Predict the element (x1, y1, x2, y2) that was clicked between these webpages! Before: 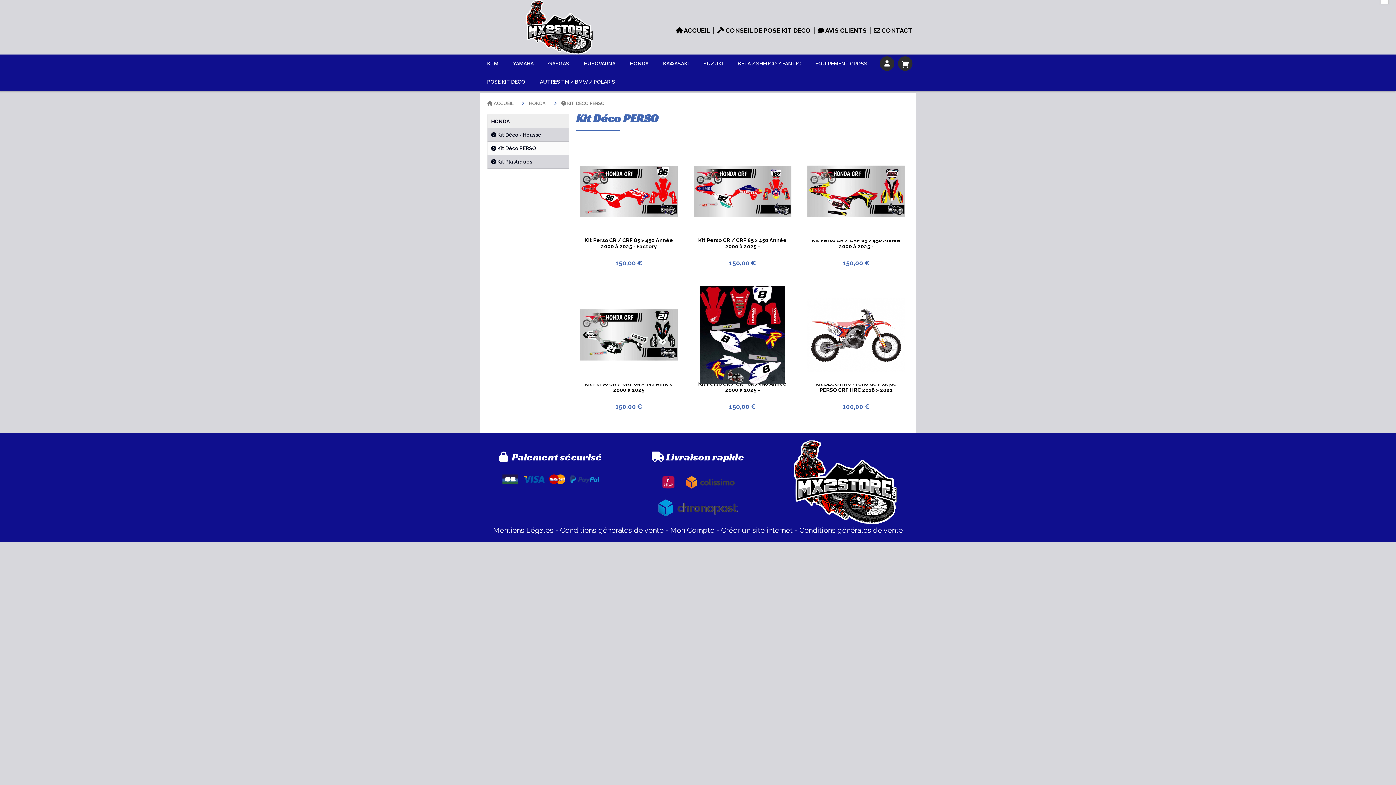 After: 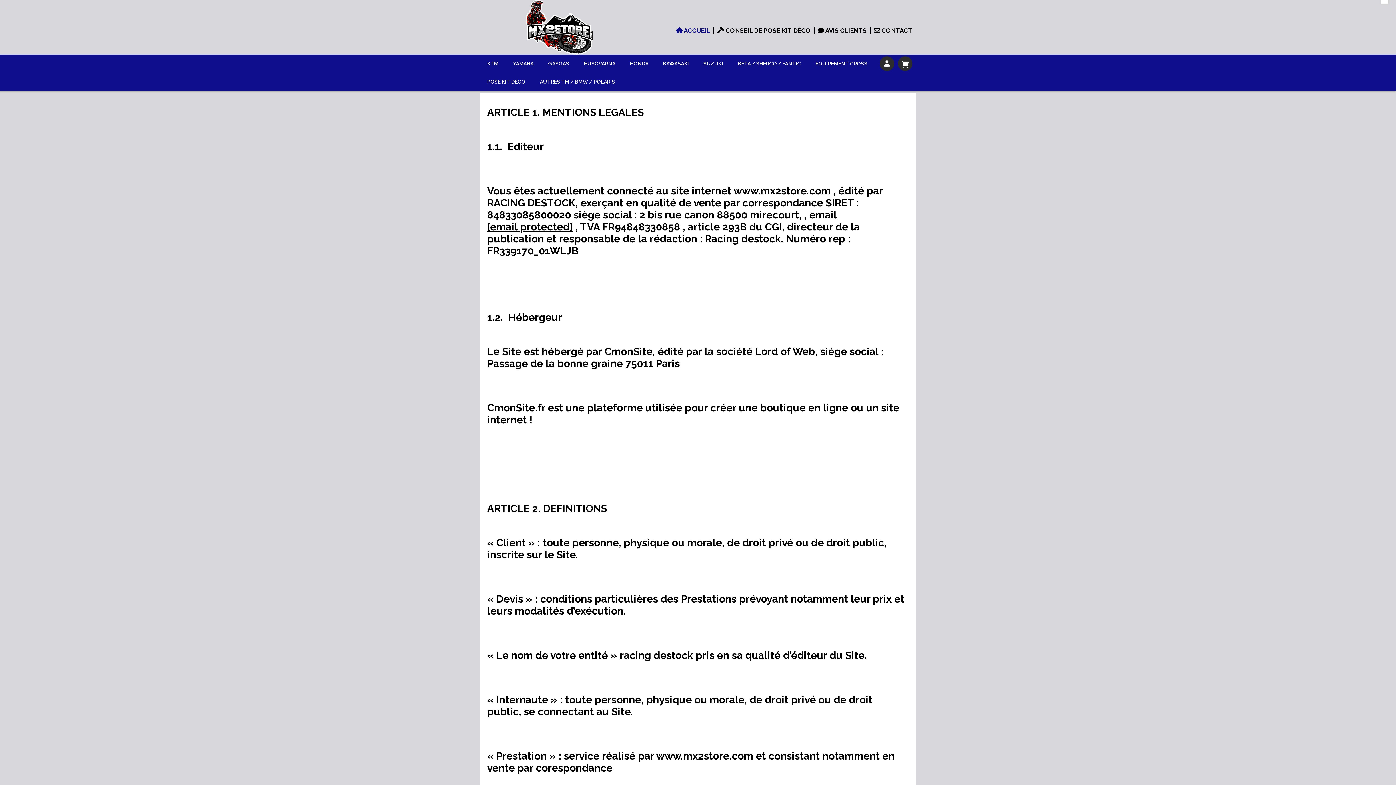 Action: bbox: (799, 526, 903, 534) label: Conditions générales de vente